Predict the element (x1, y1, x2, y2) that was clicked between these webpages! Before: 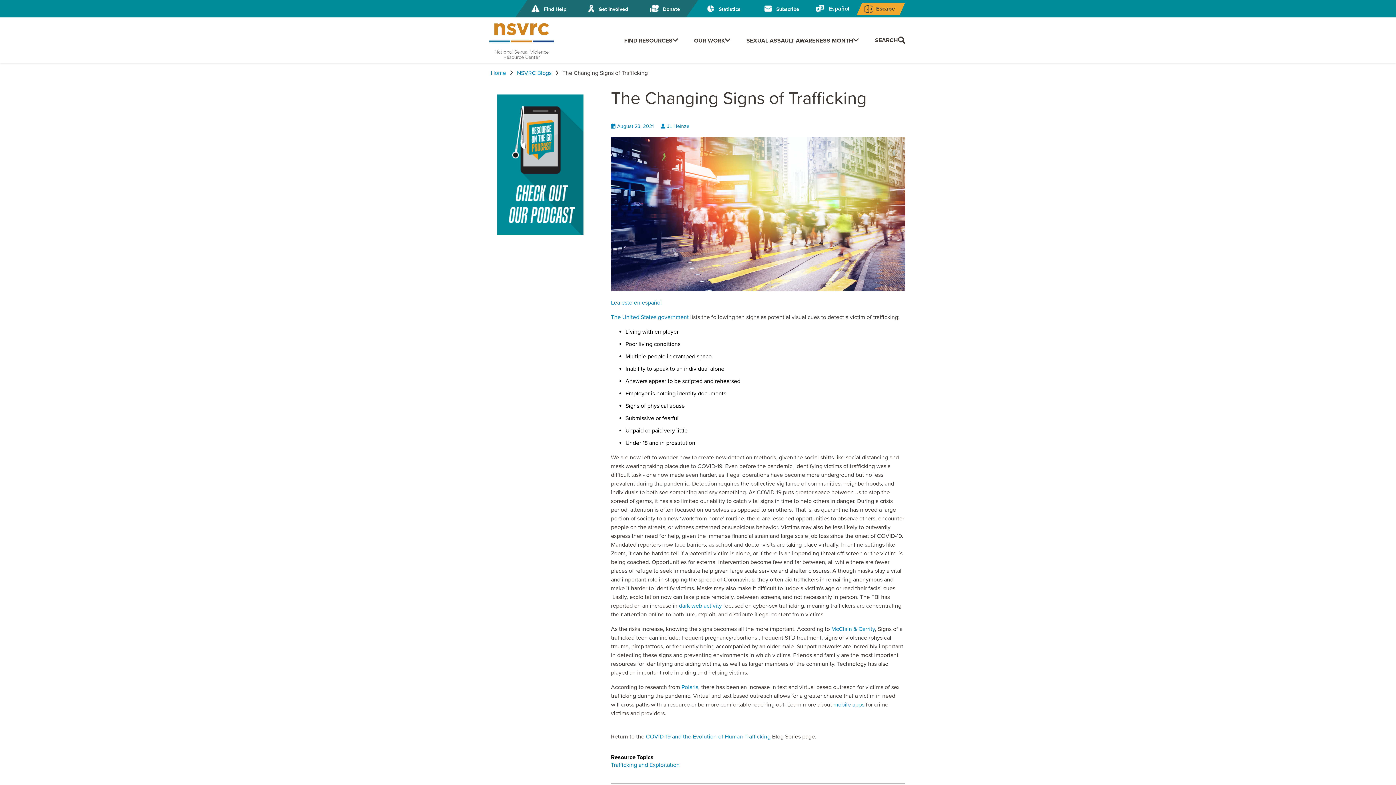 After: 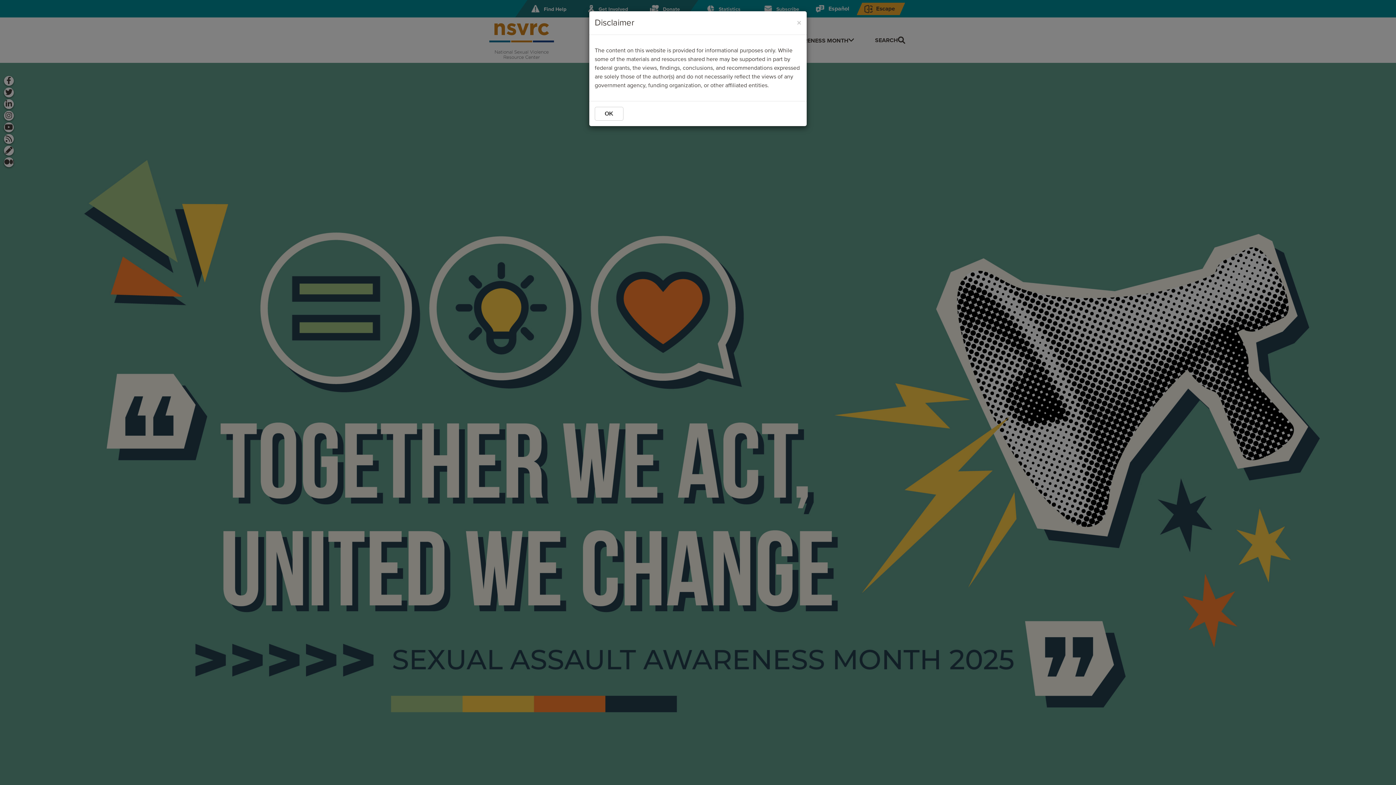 Action: label: Home bbox: (490, 69, 506, 76)